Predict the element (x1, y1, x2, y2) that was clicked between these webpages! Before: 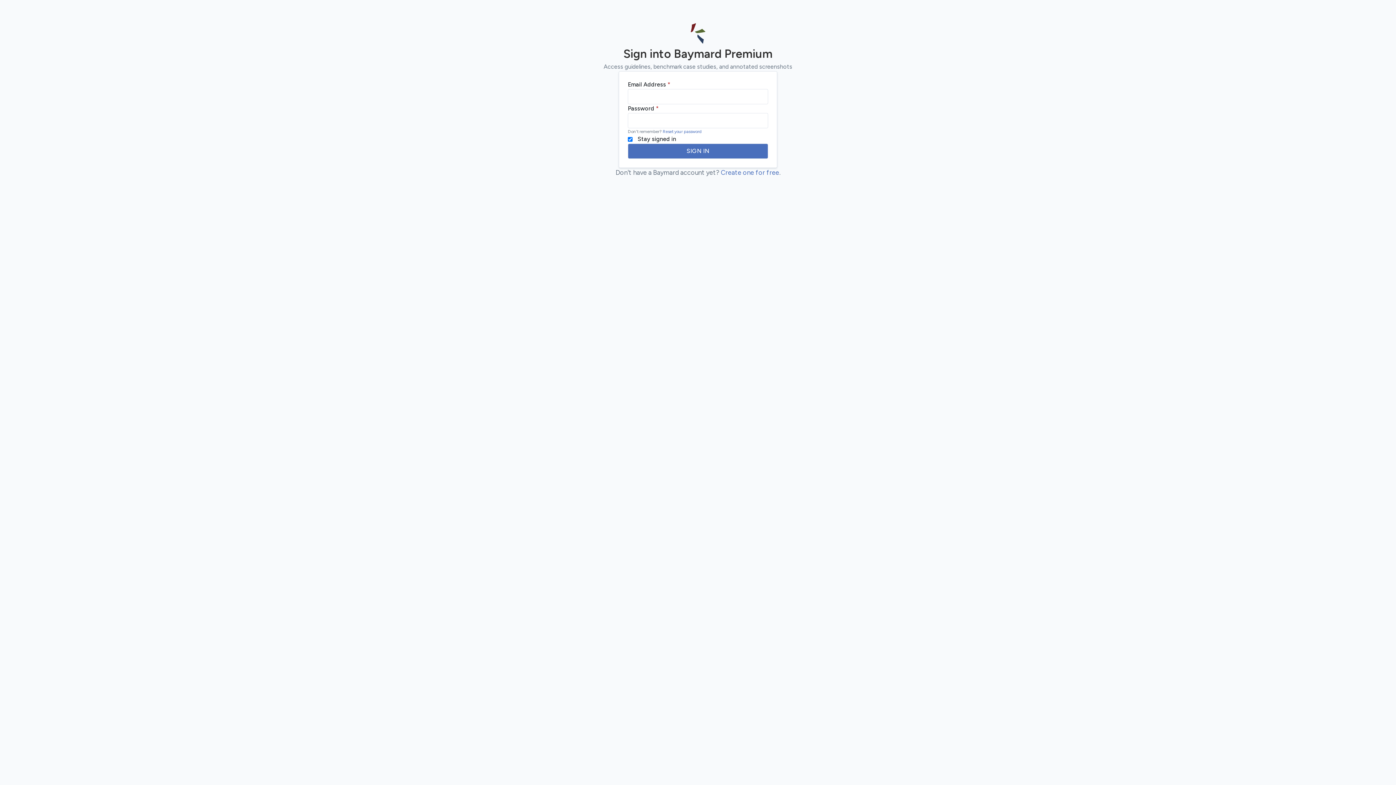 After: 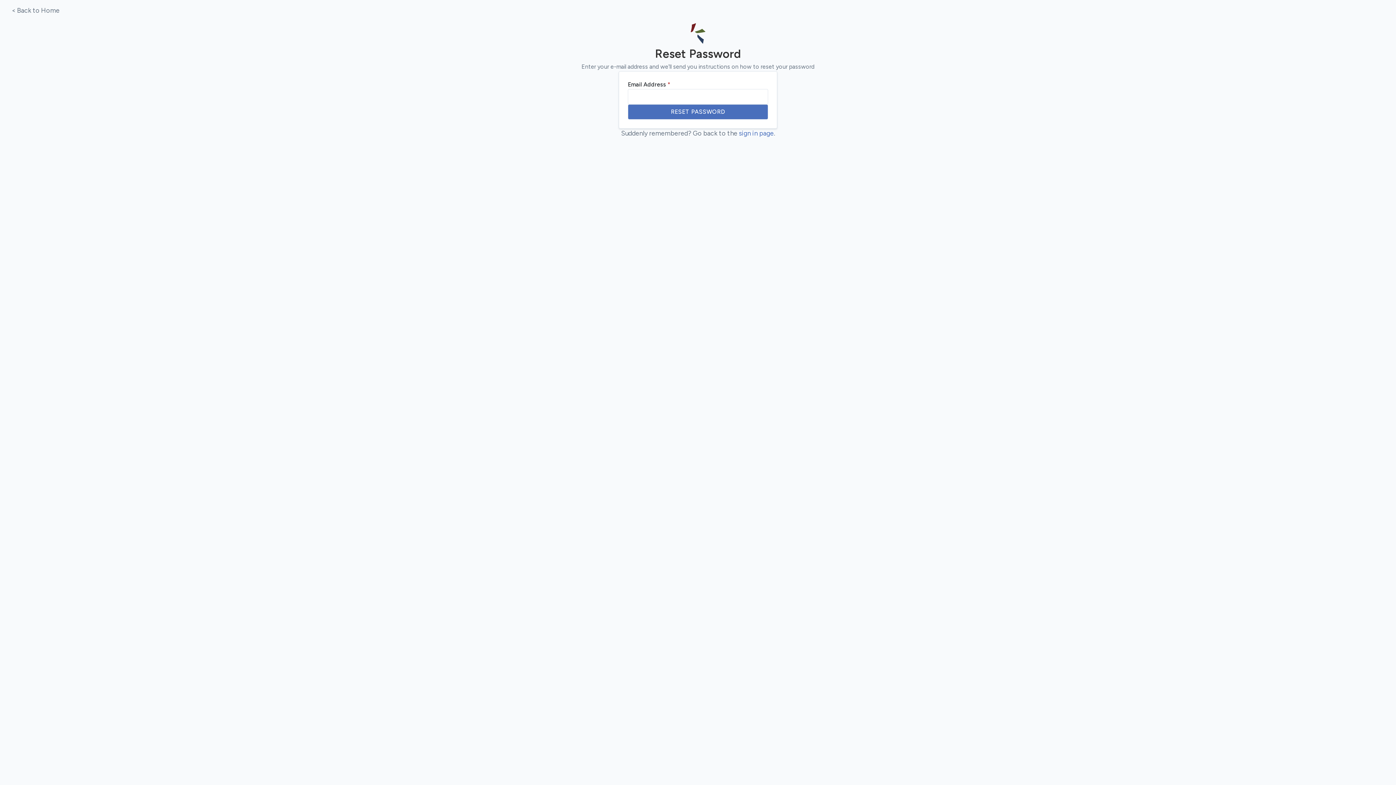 Action: label: Reset your password bbox: (662, 129, 701, 134)